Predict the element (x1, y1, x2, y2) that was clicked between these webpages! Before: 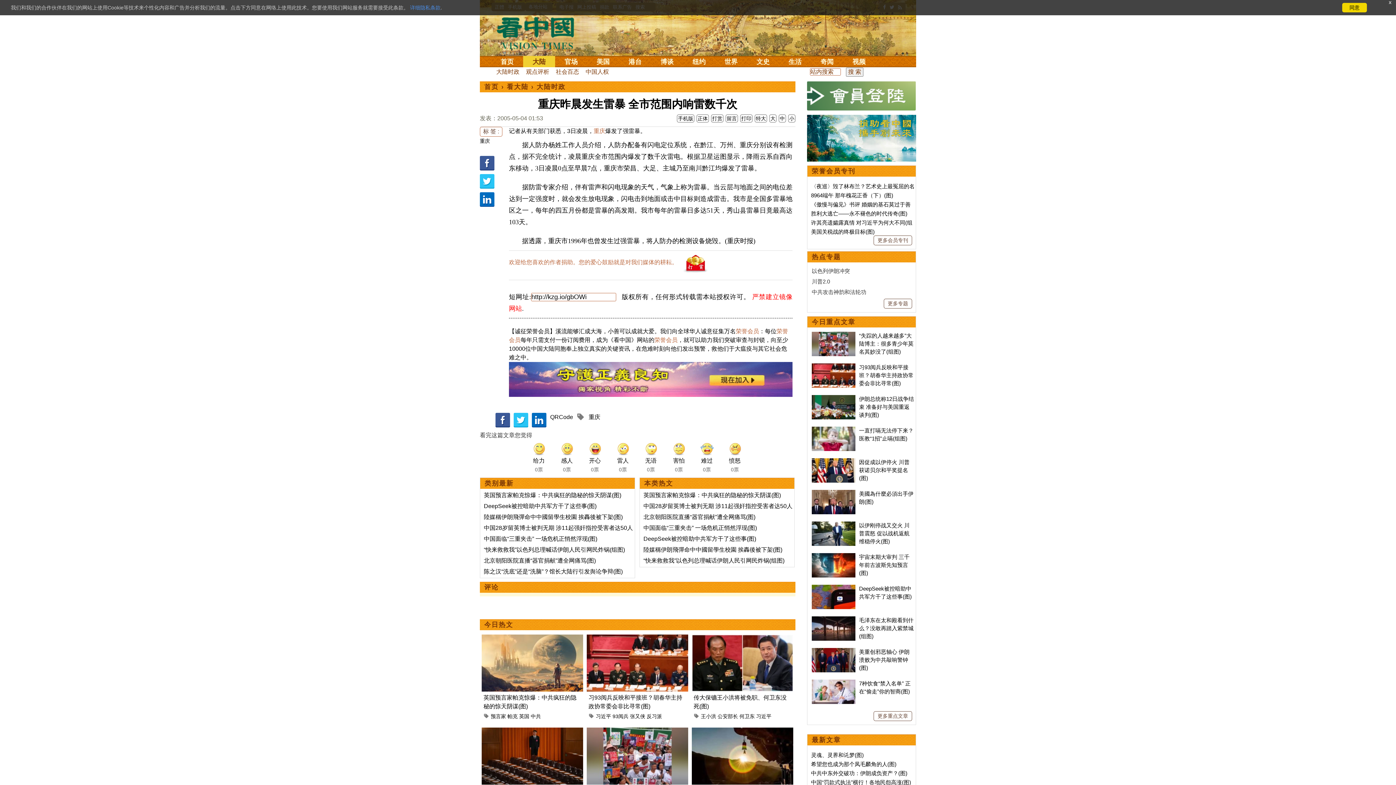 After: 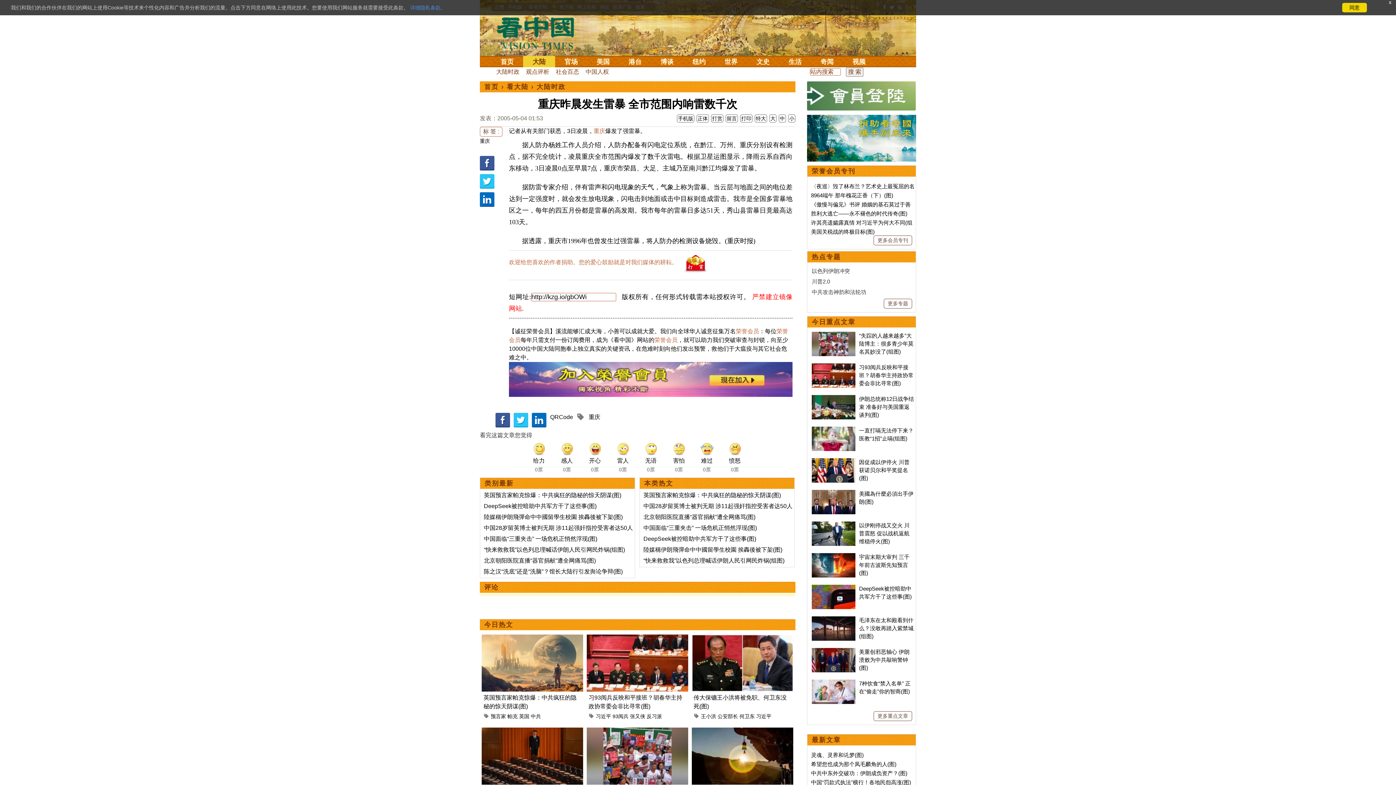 Action: bbox: (807, 116, 916, 122)